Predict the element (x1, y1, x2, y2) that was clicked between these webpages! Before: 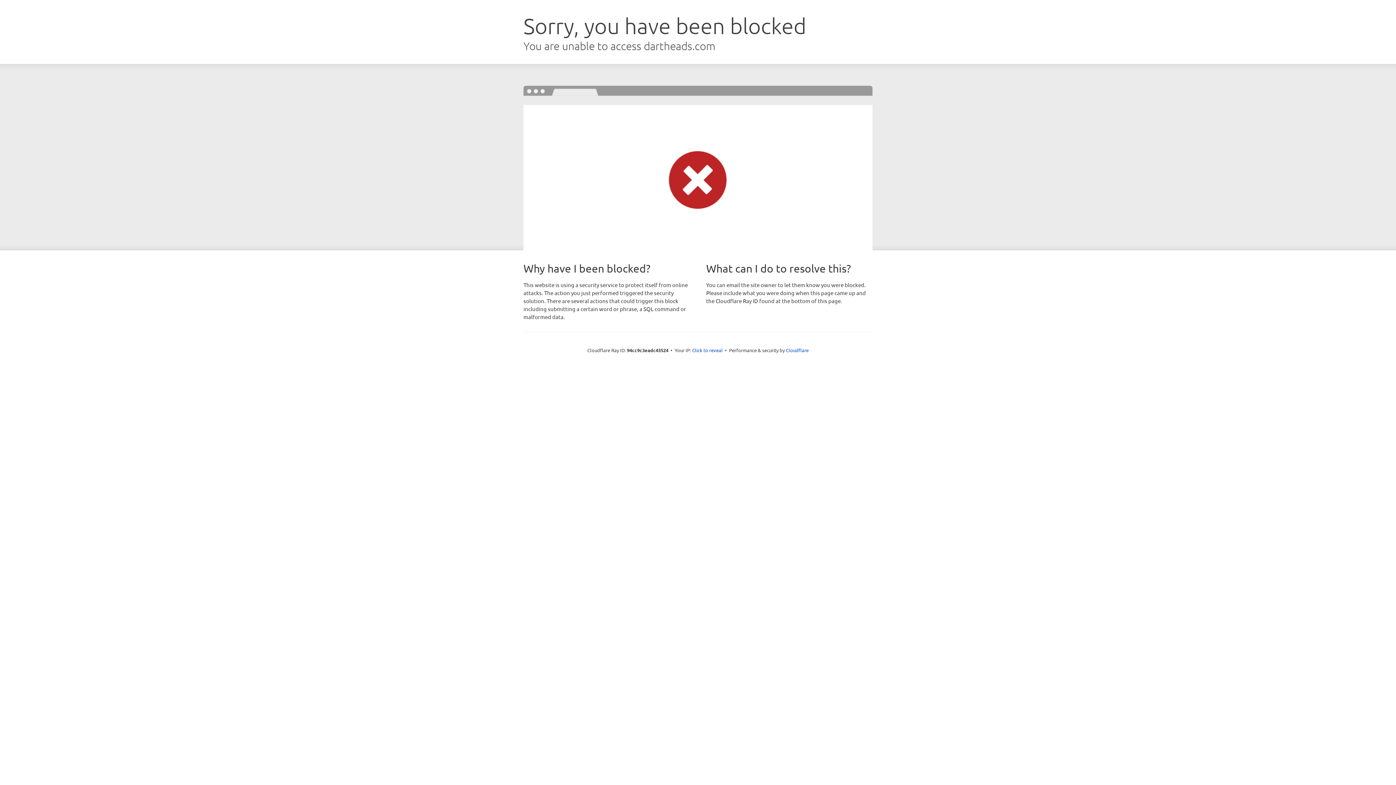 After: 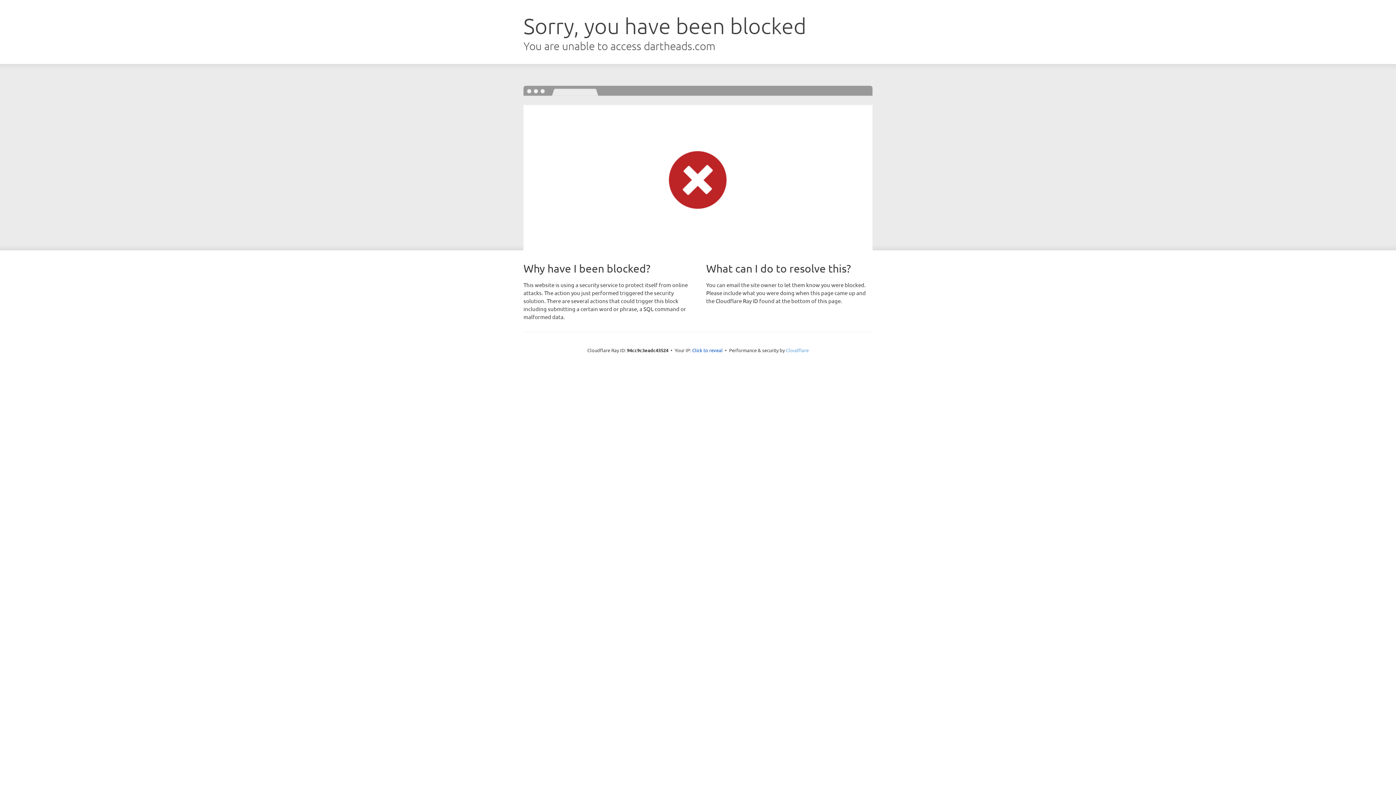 Action: label: Cloudflare bbox: (786, 347, 808, 353)